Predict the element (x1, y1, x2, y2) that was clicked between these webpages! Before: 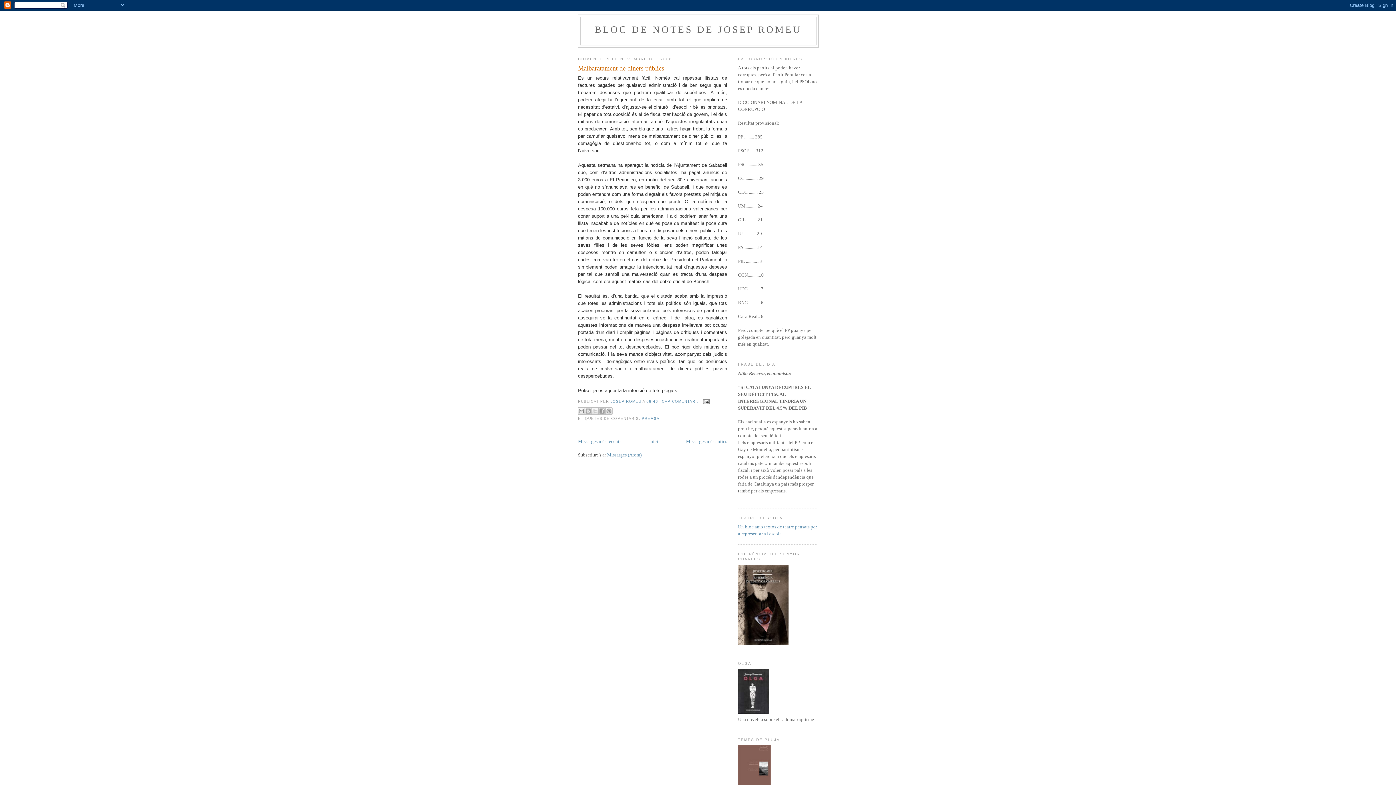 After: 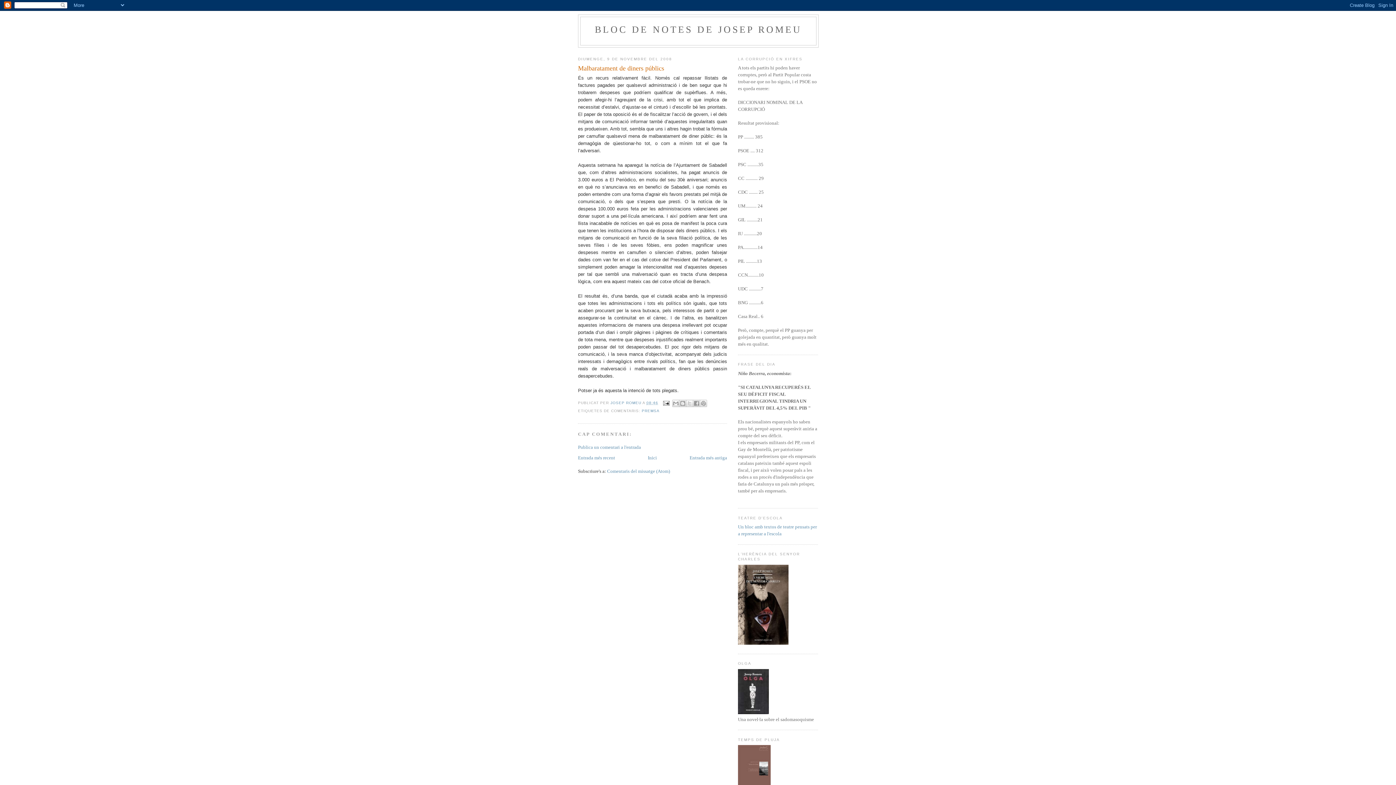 Action: bbox: (578, 64, 727, 73) label: Malbaratament de diners públics